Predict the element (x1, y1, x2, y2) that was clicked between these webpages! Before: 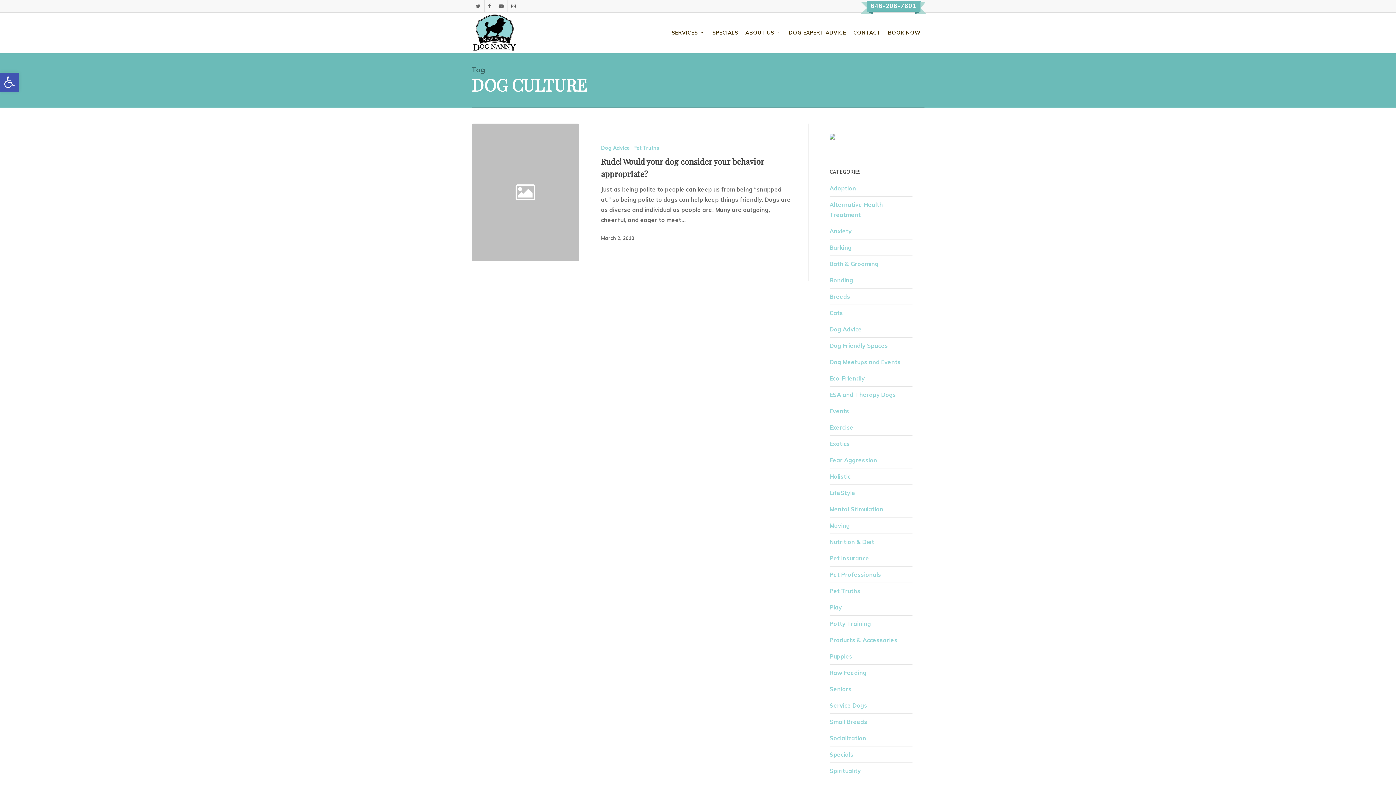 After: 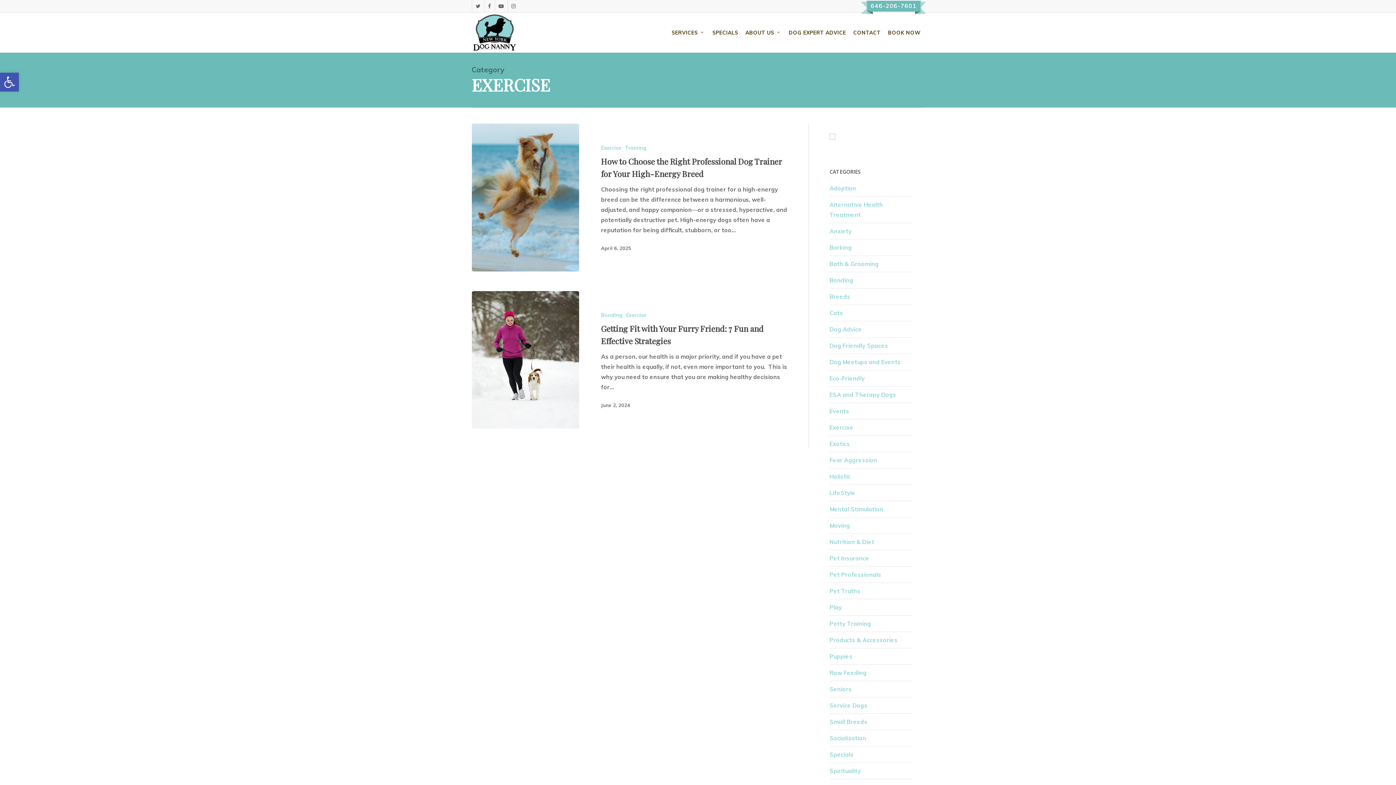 Action: label: Exercise bbox: (829, 419, 912, 436)